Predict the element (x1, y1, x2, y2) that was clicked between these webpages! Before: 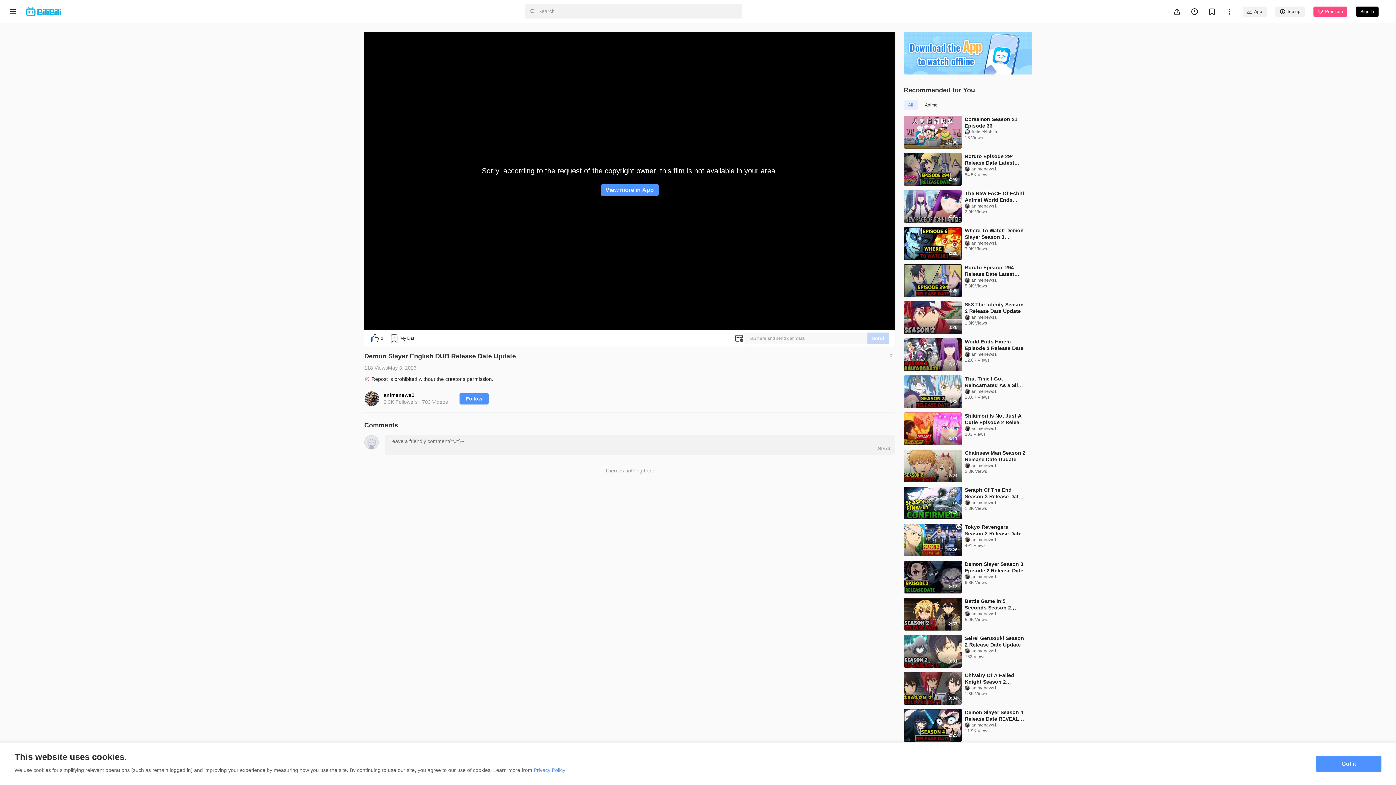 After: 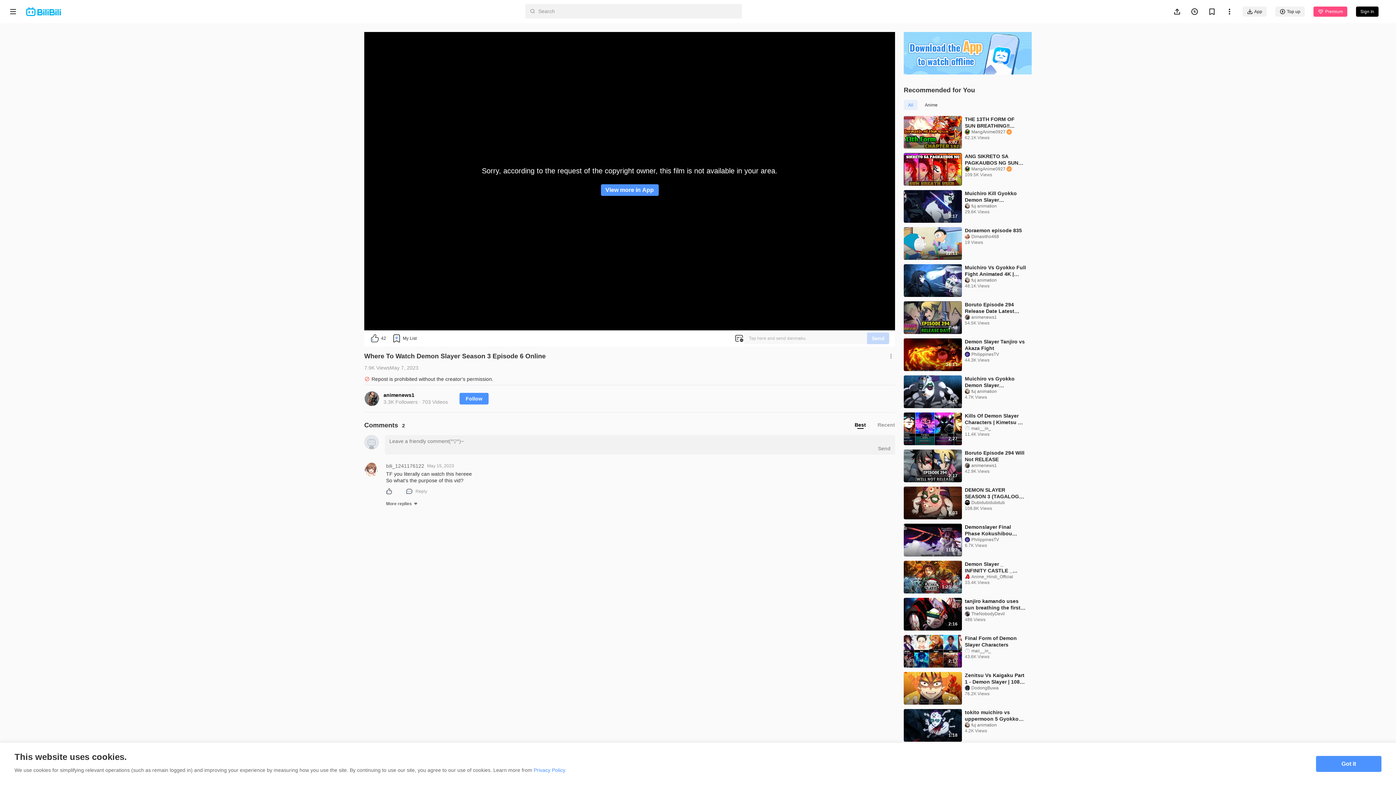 Action: bbox: (904, 227, 962, 260)